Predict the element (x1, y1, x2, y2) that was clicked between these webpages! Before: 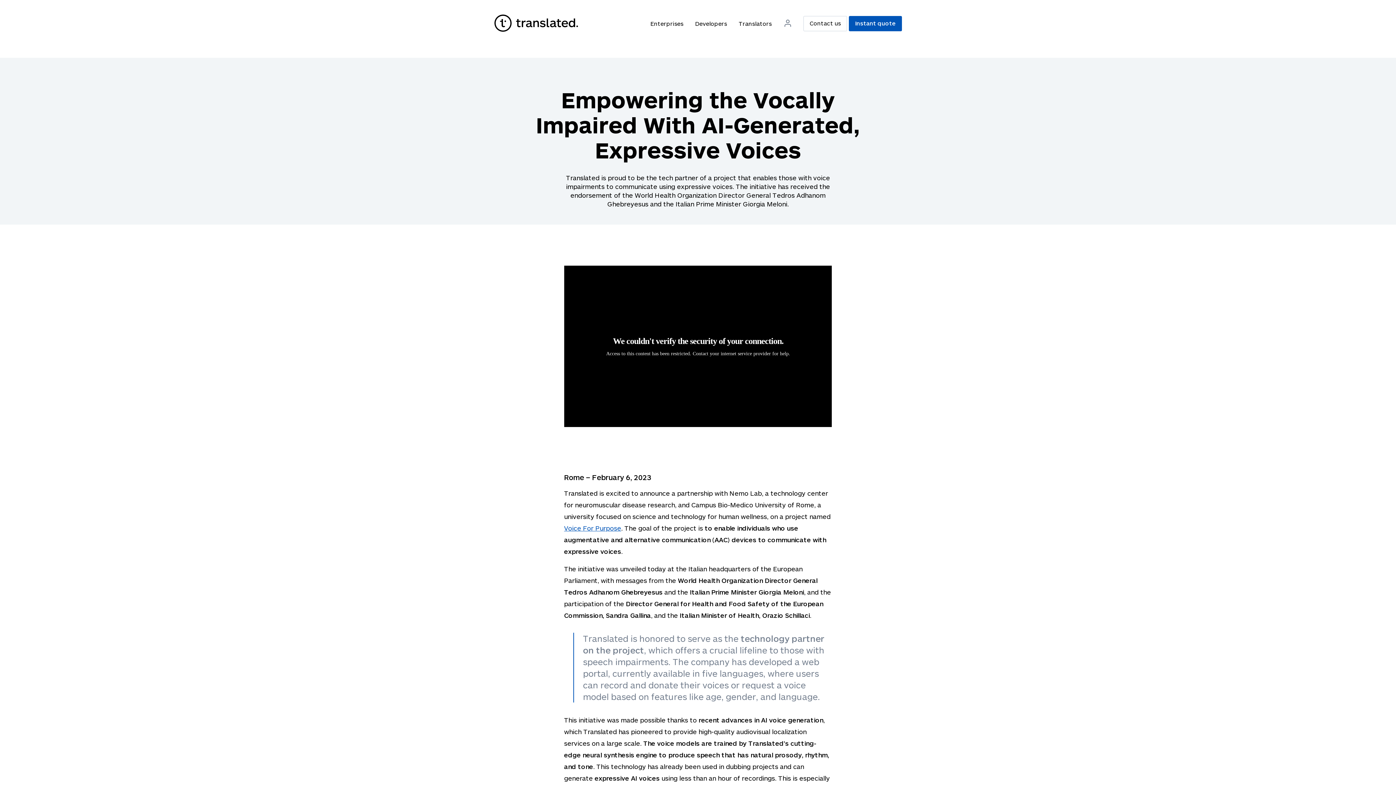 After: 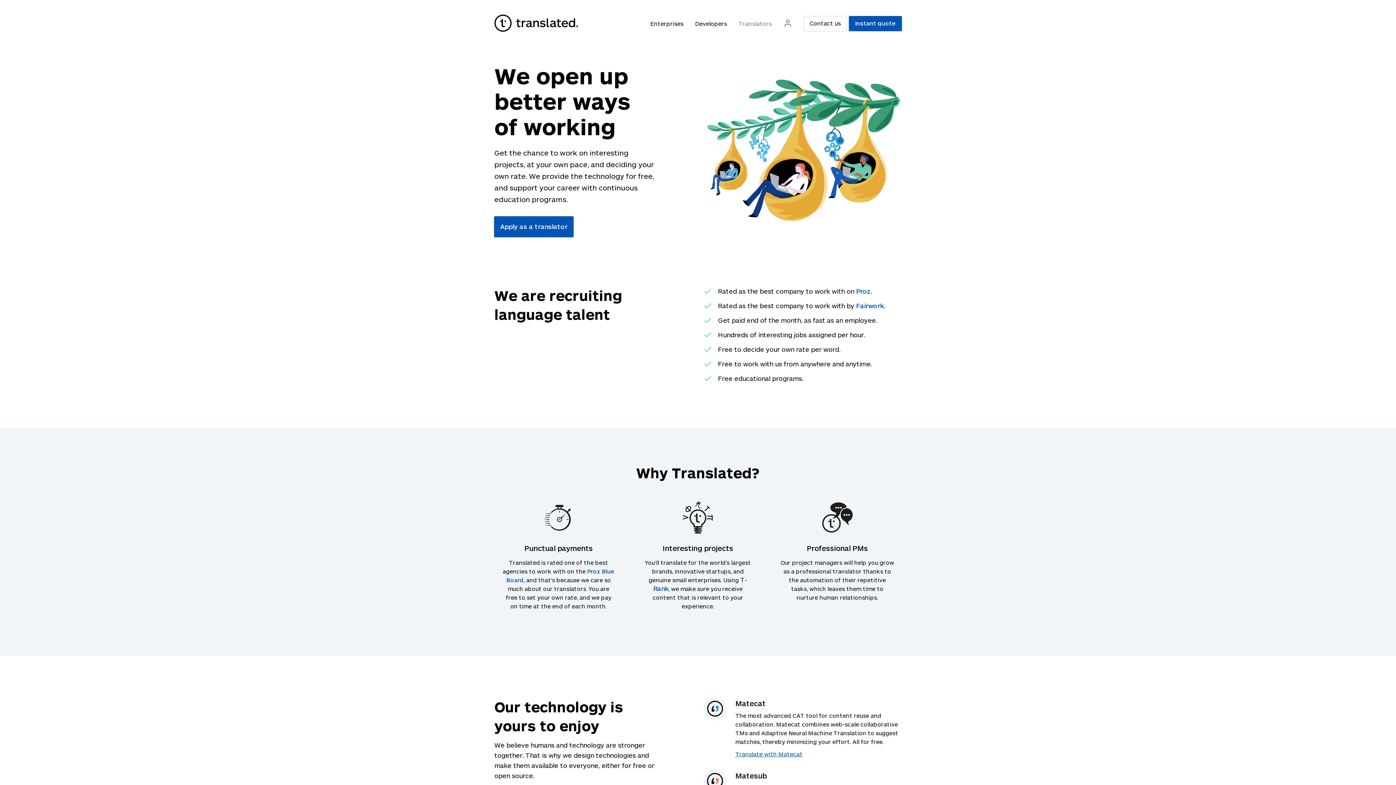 Action: label: Translators bbox: (738, 19, 772, 28)